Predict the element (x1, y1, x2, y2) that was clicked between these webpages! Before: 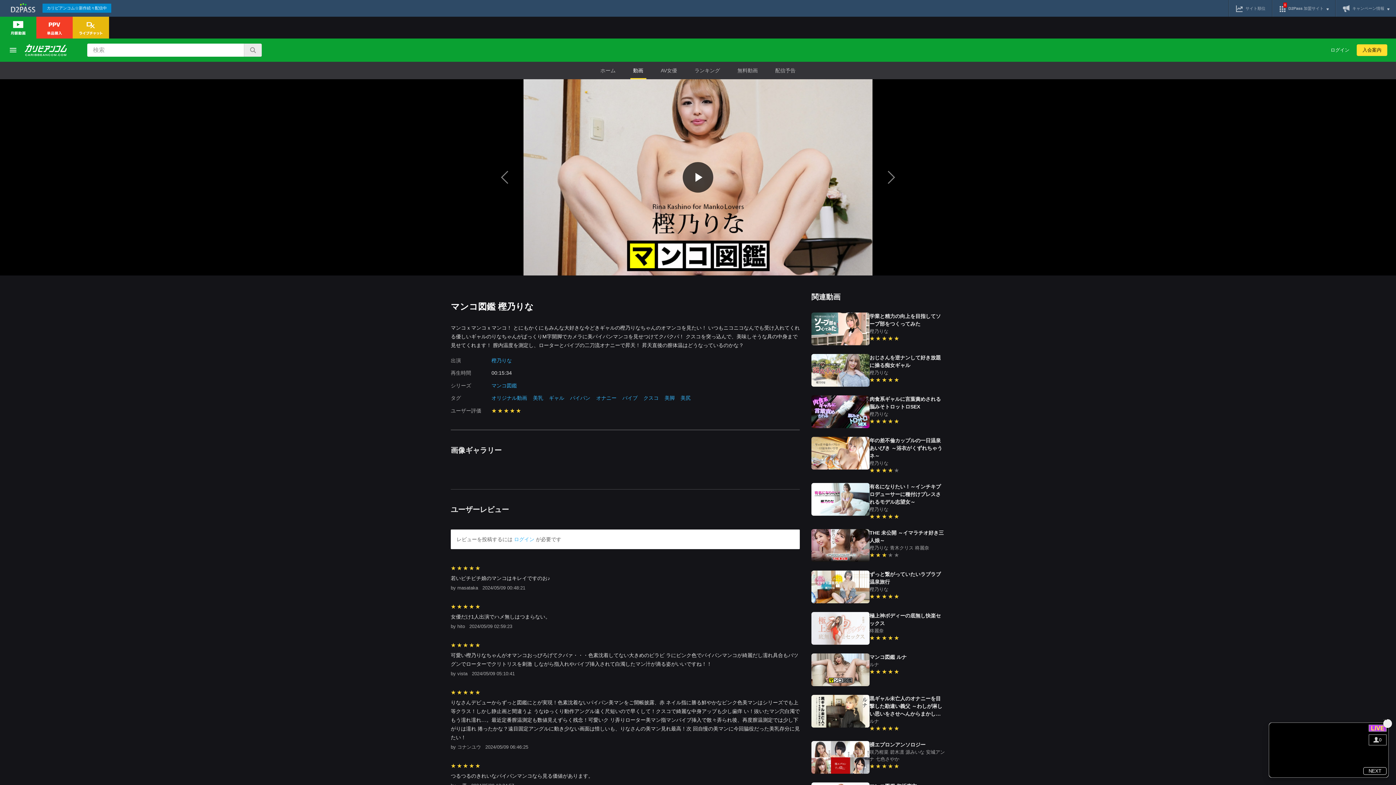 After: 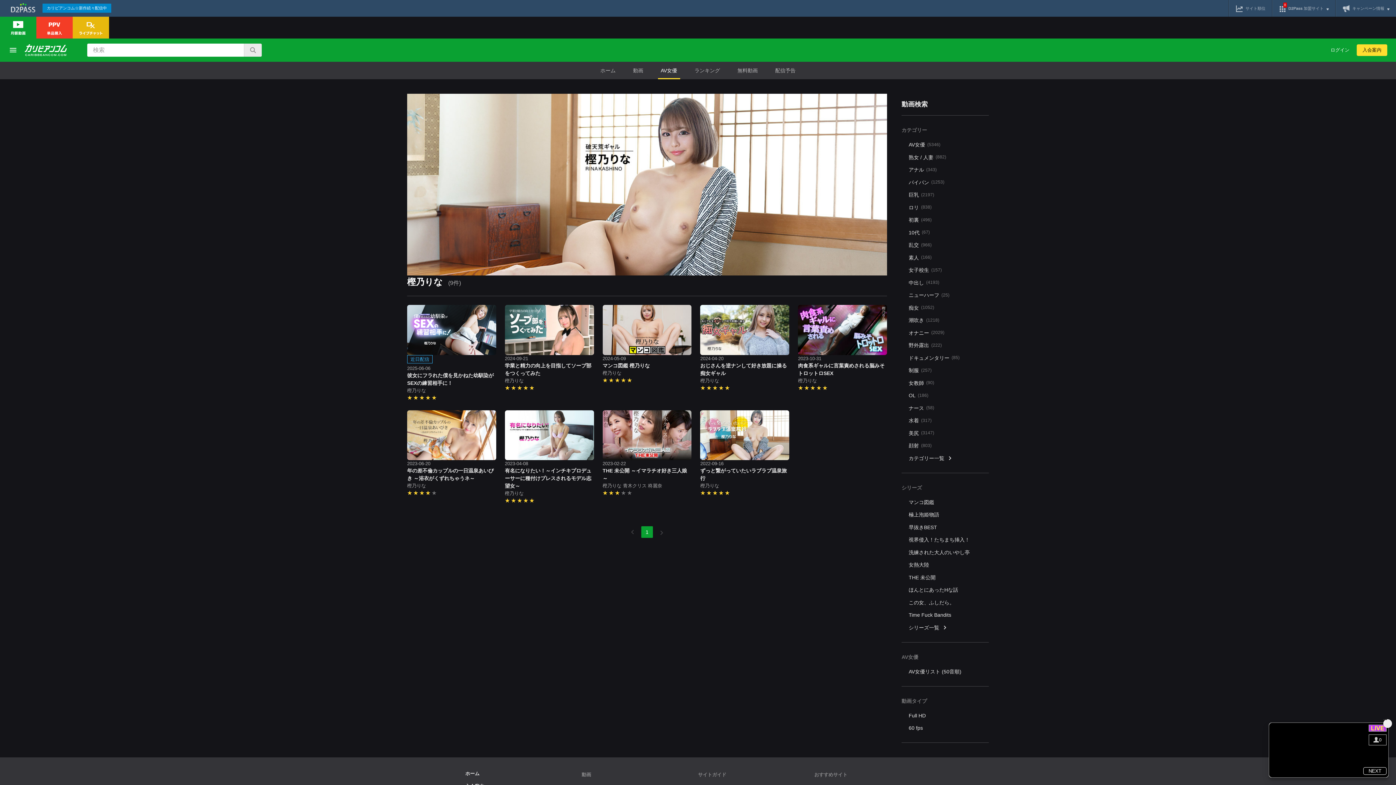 Action: label: 樫乃りな bbox: (491, 357, 512, 363)